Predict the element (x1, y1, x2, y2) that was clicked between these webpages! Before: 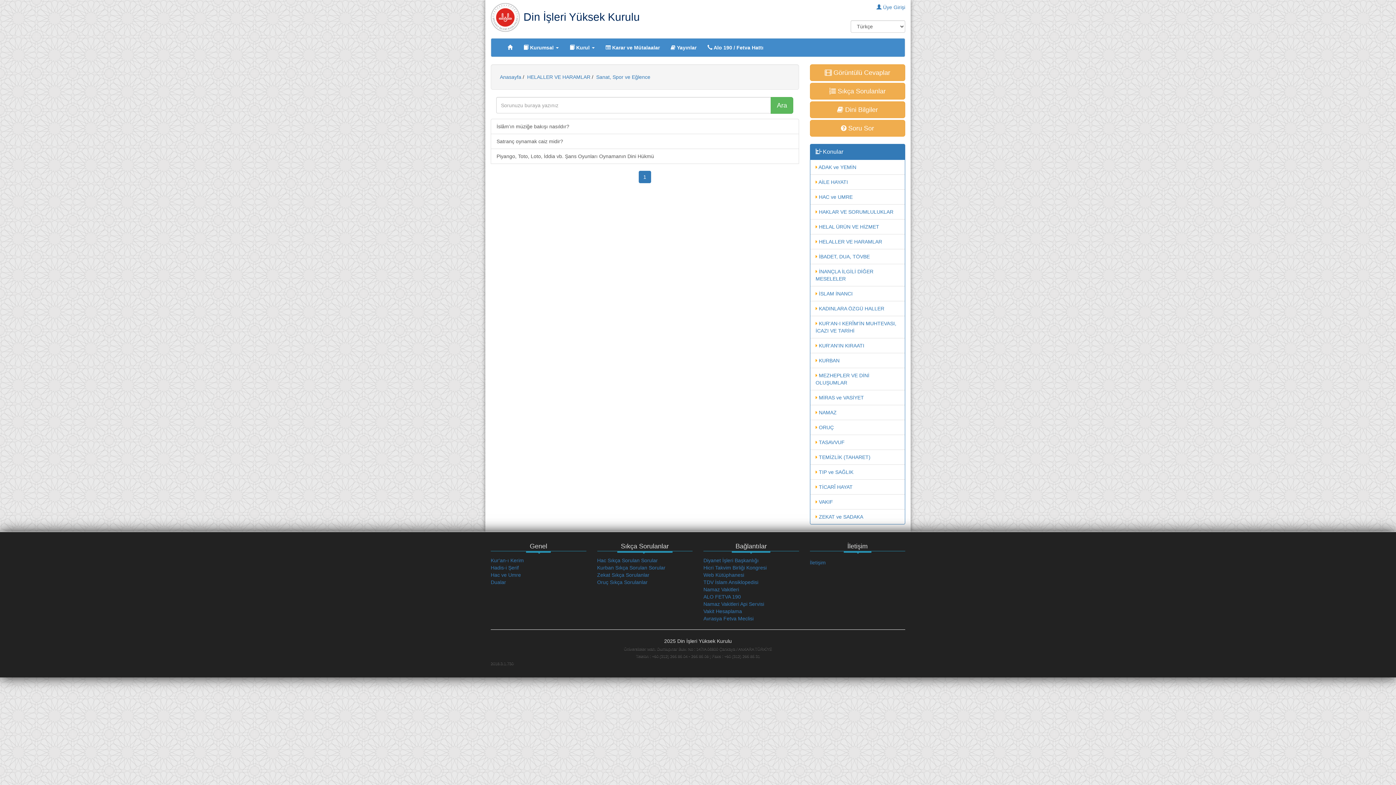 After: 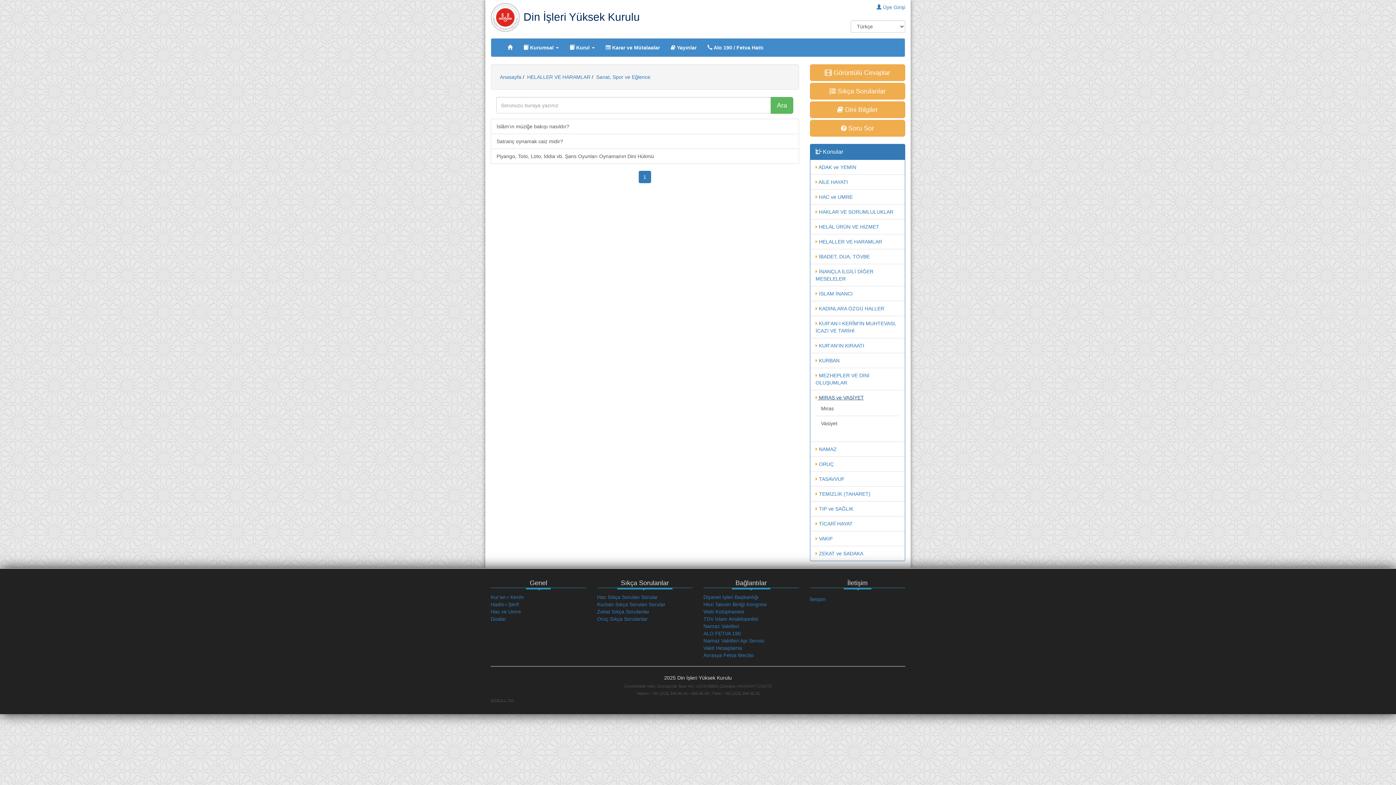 Action: bbox: (815, 394, 864, 400) label:  MİRAS ve VASİYET